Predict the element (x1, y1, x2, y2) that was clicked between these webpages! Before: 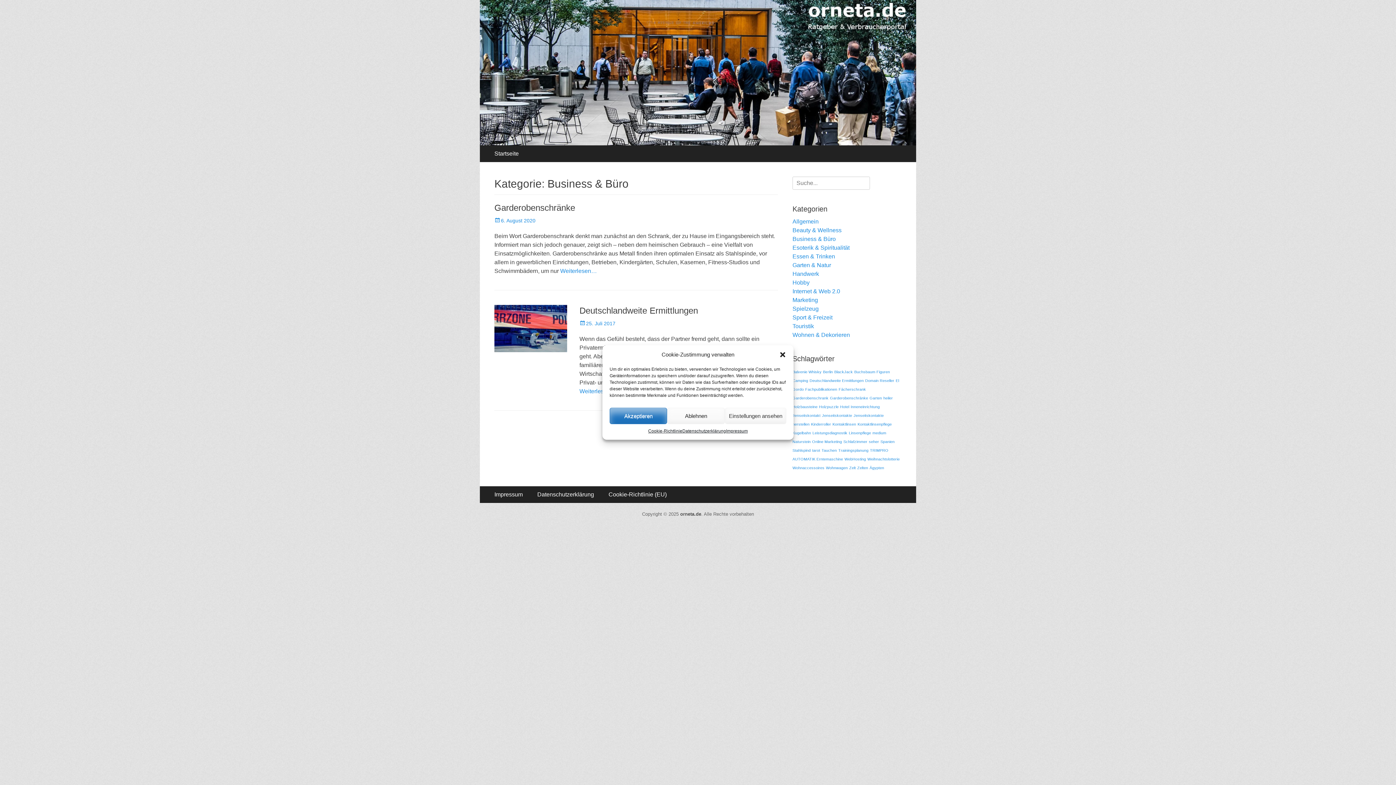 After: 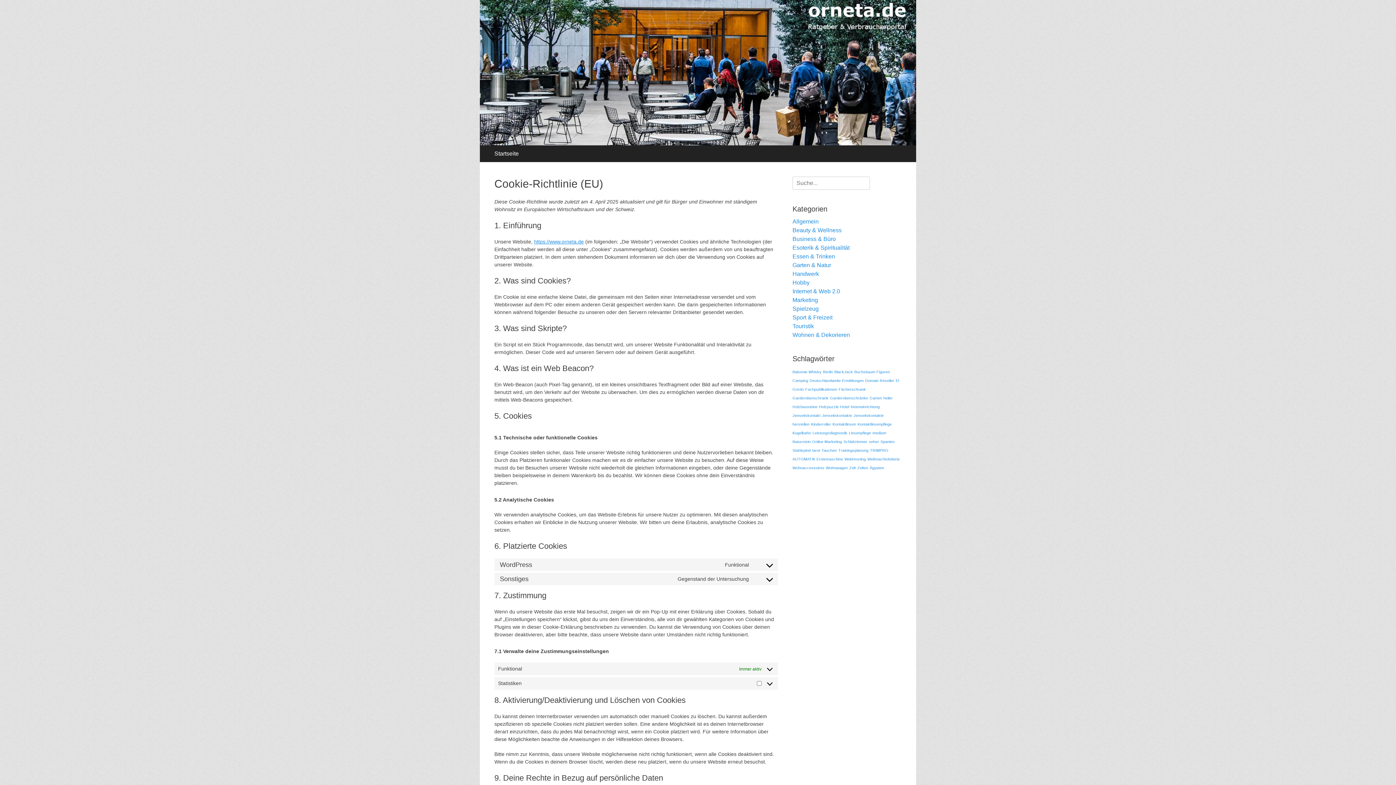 Action: bbox: (648, 428, 682, 434) label: Cookie-Richtlinie